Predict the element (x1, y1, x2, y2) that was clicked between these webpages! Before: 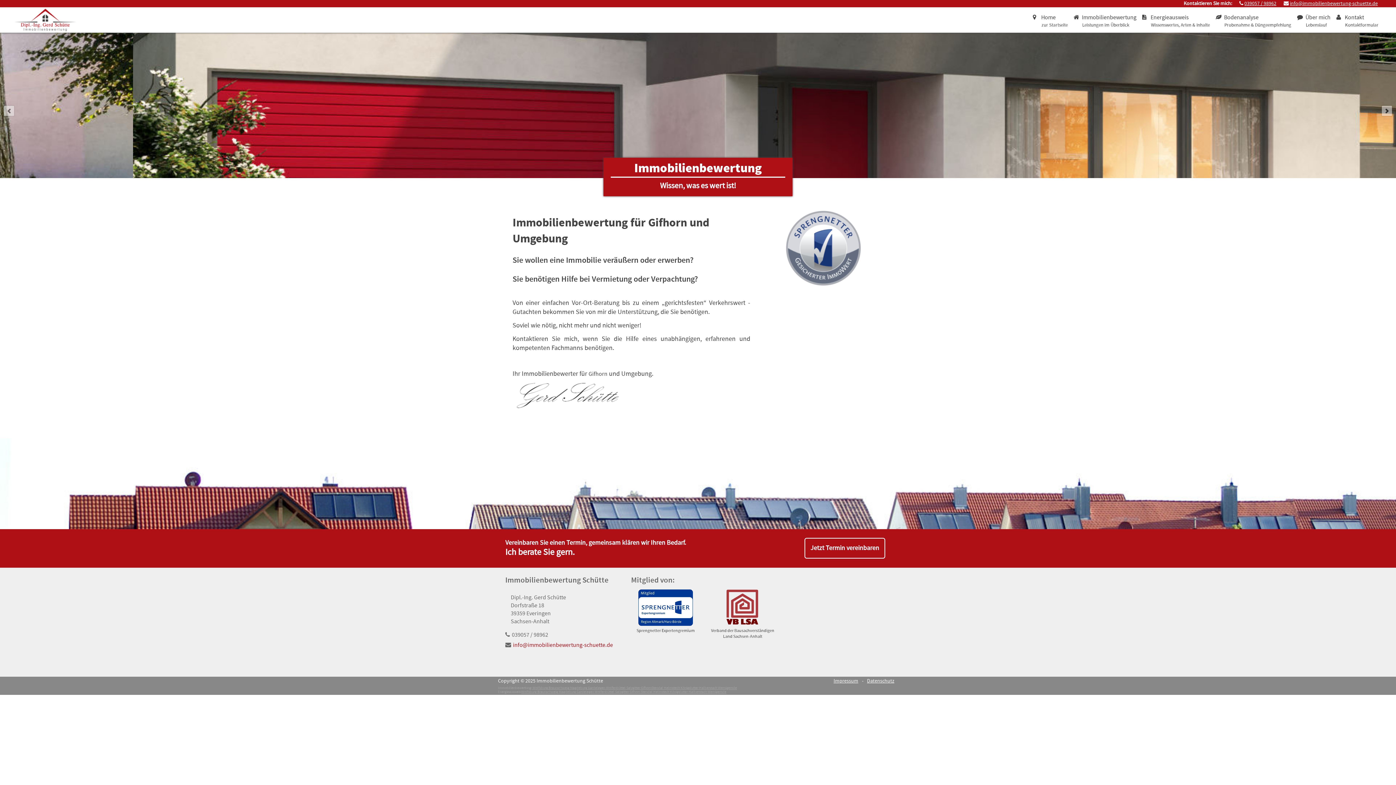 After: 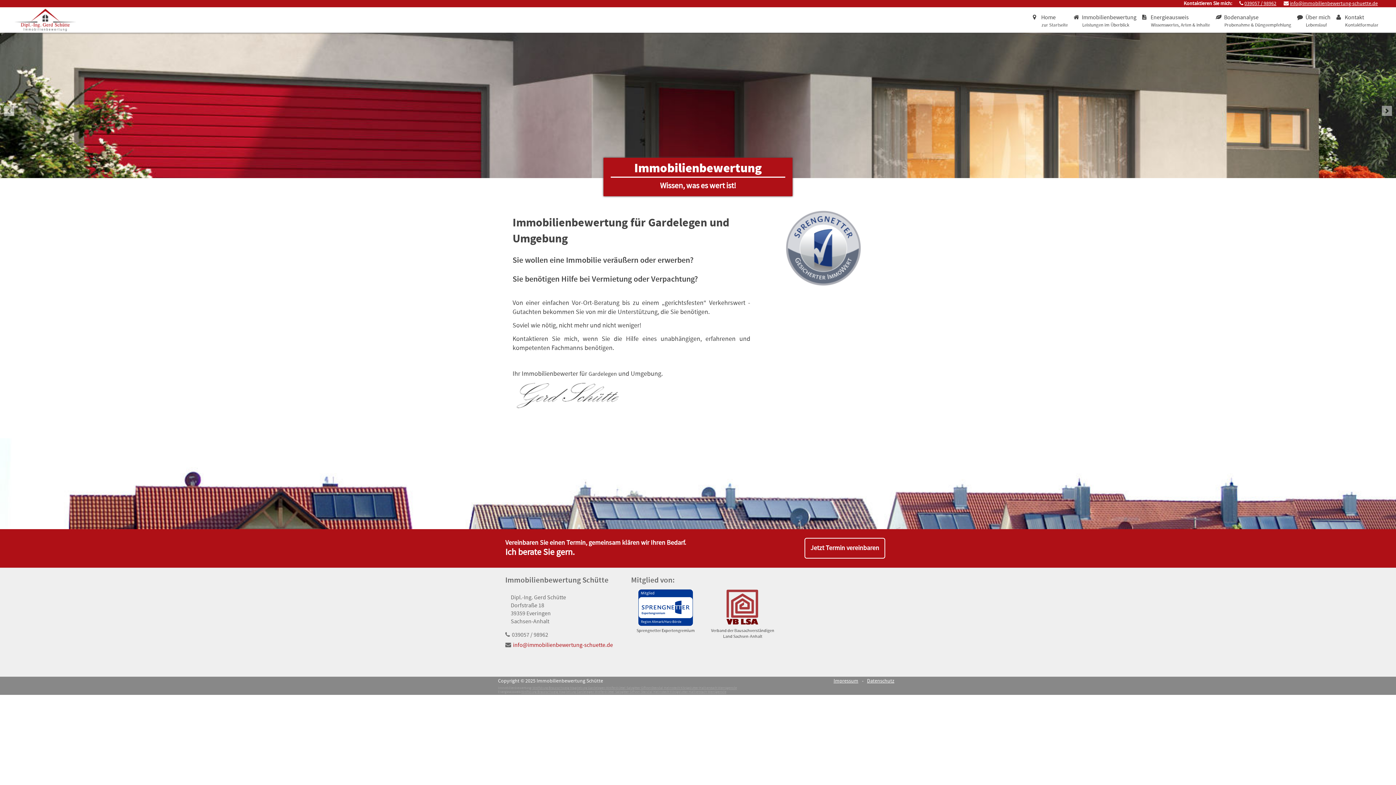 Action: label:  Gardelegen bbox: (587, 685, 605, 690)